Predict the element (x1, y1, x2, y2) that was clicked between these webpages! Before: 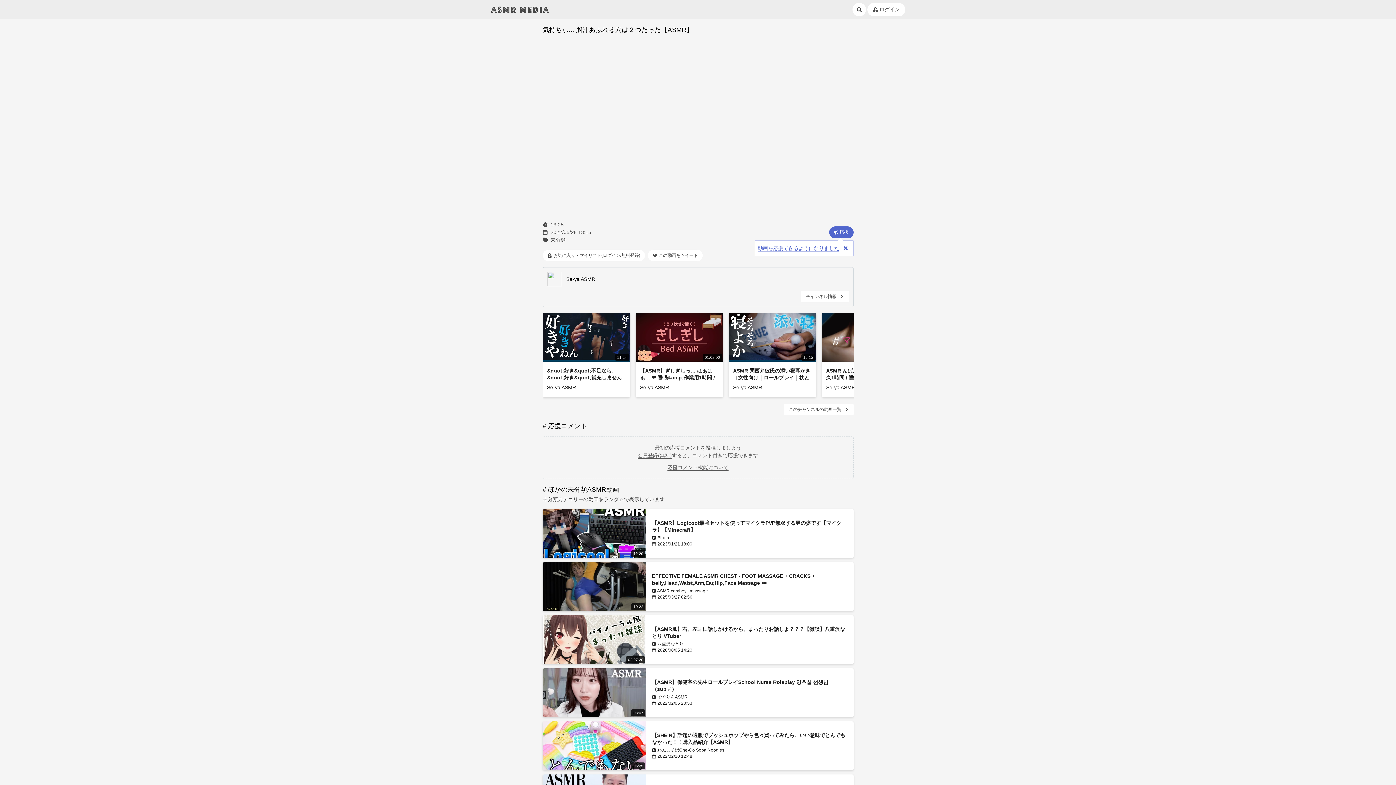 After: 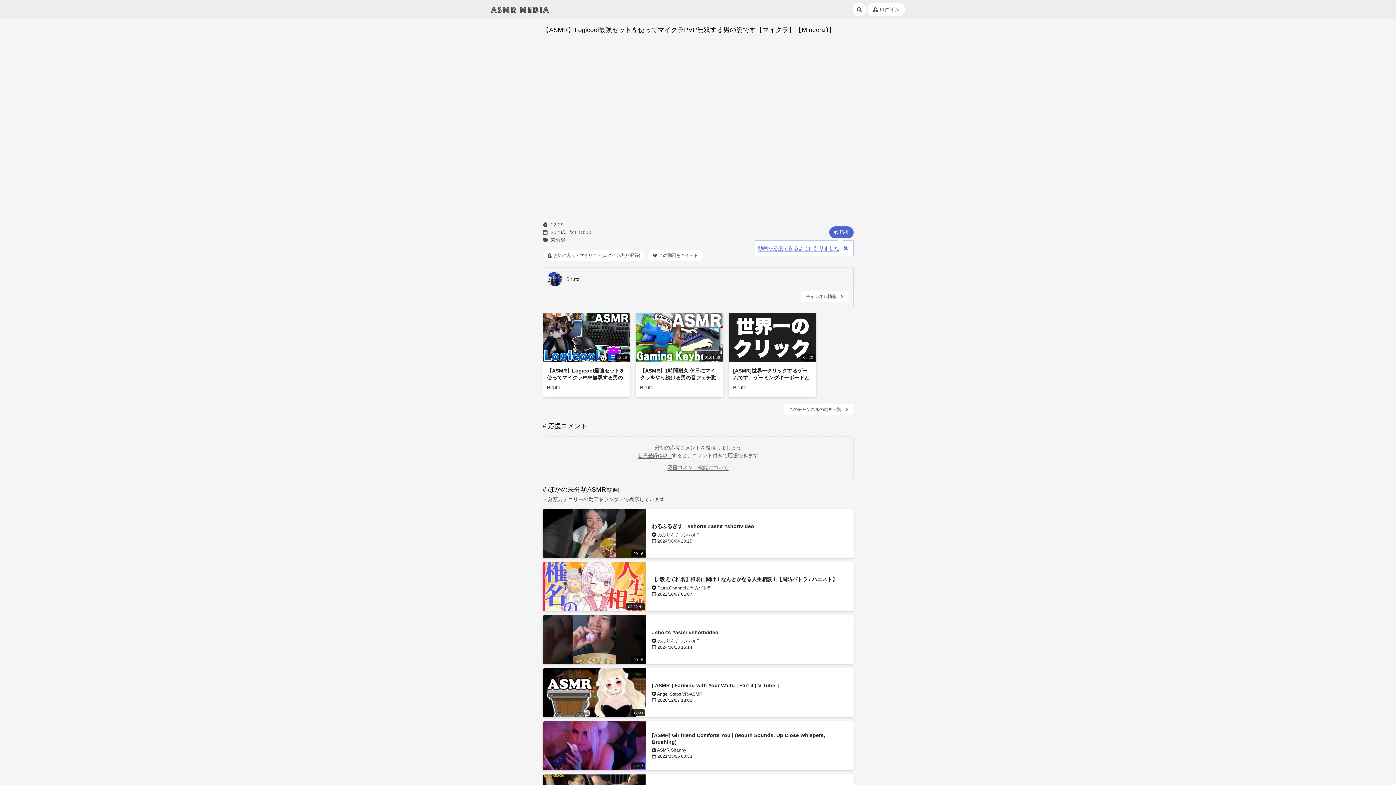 Action: bbox: (542, 509, 853, 558) label: 12:29

【ASMR】Logicool最強セットを使ってマイクラPVP無双する男の姿です【マイクラ】【Minecraft】

 Biruto

 2023/01/21 18:00